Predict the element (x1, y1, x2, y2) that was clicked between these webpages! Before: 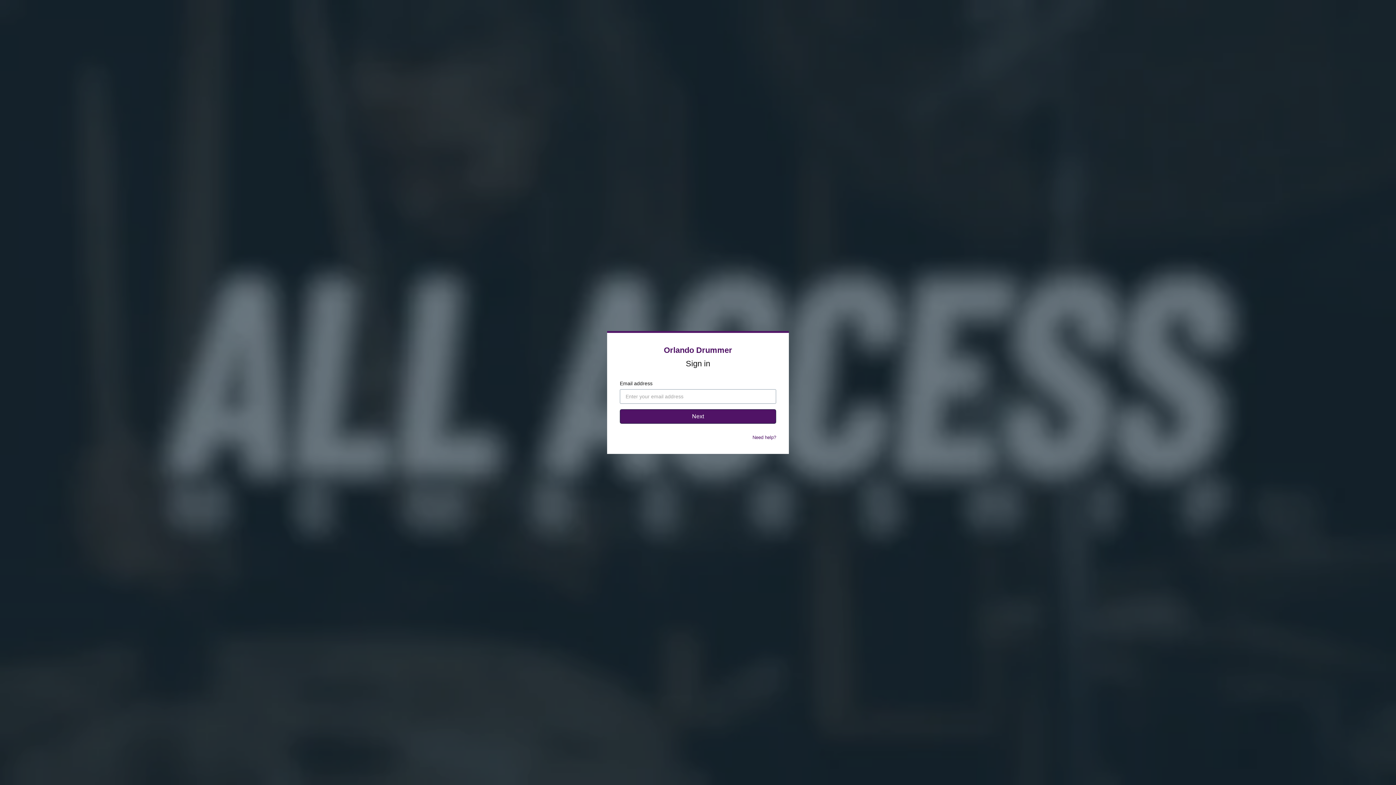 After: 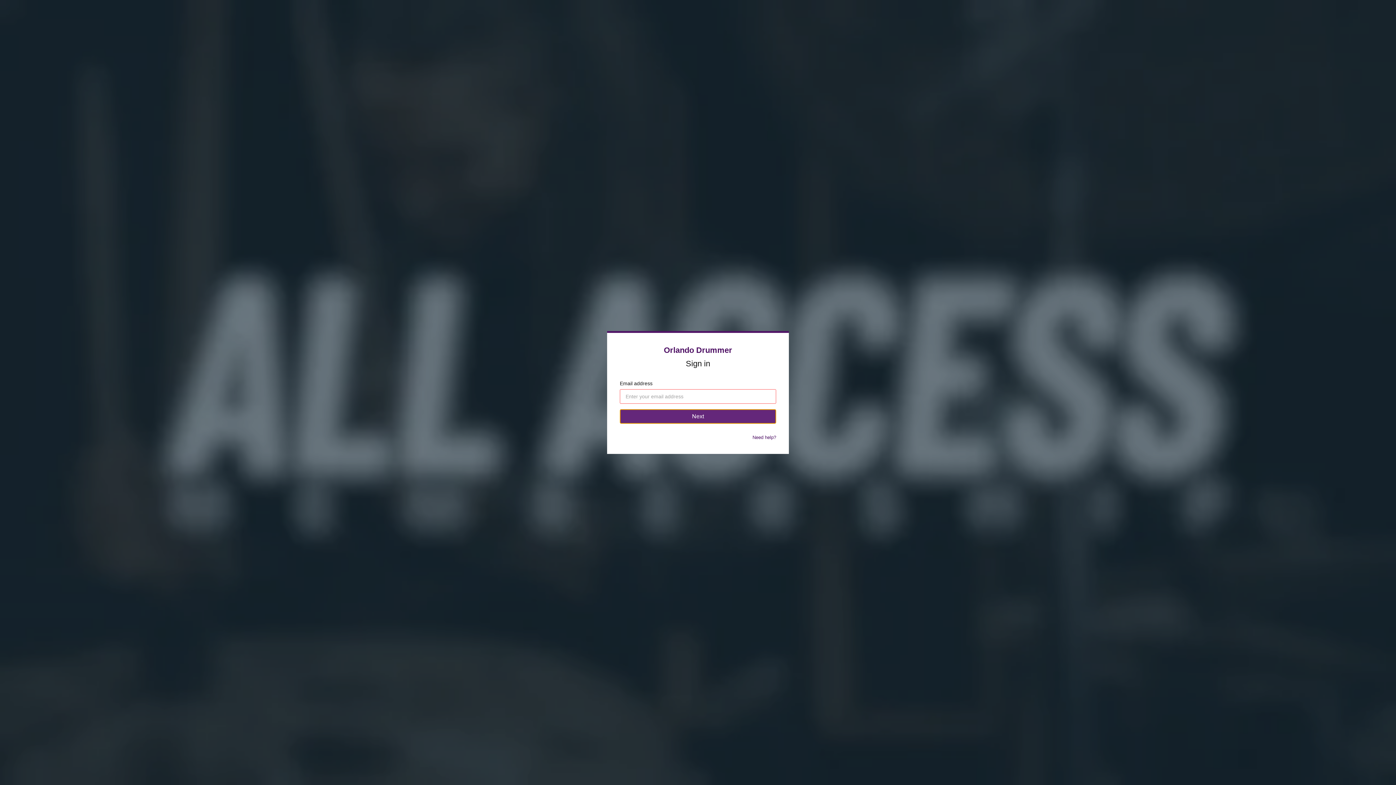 Action: label: Next bbox: (620, 409, 776, 424)